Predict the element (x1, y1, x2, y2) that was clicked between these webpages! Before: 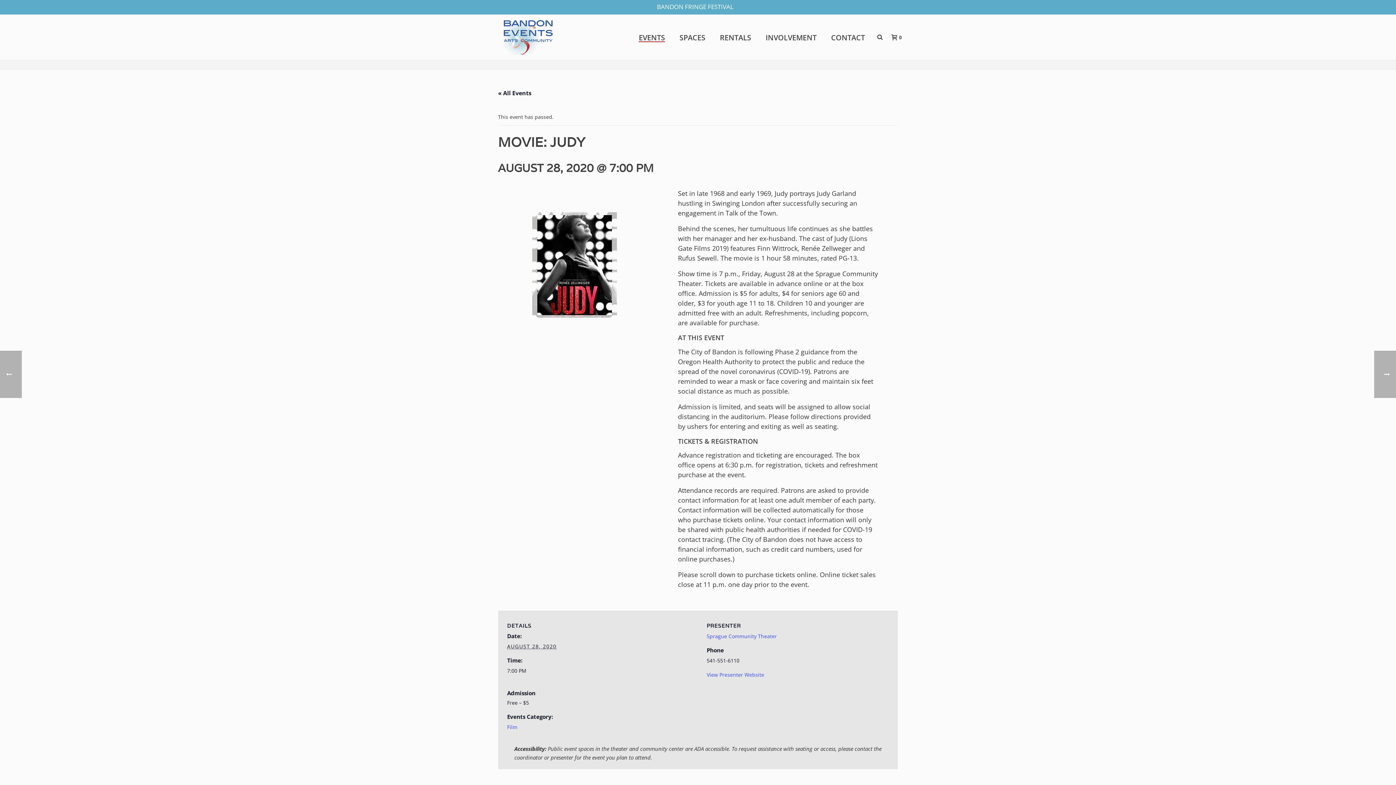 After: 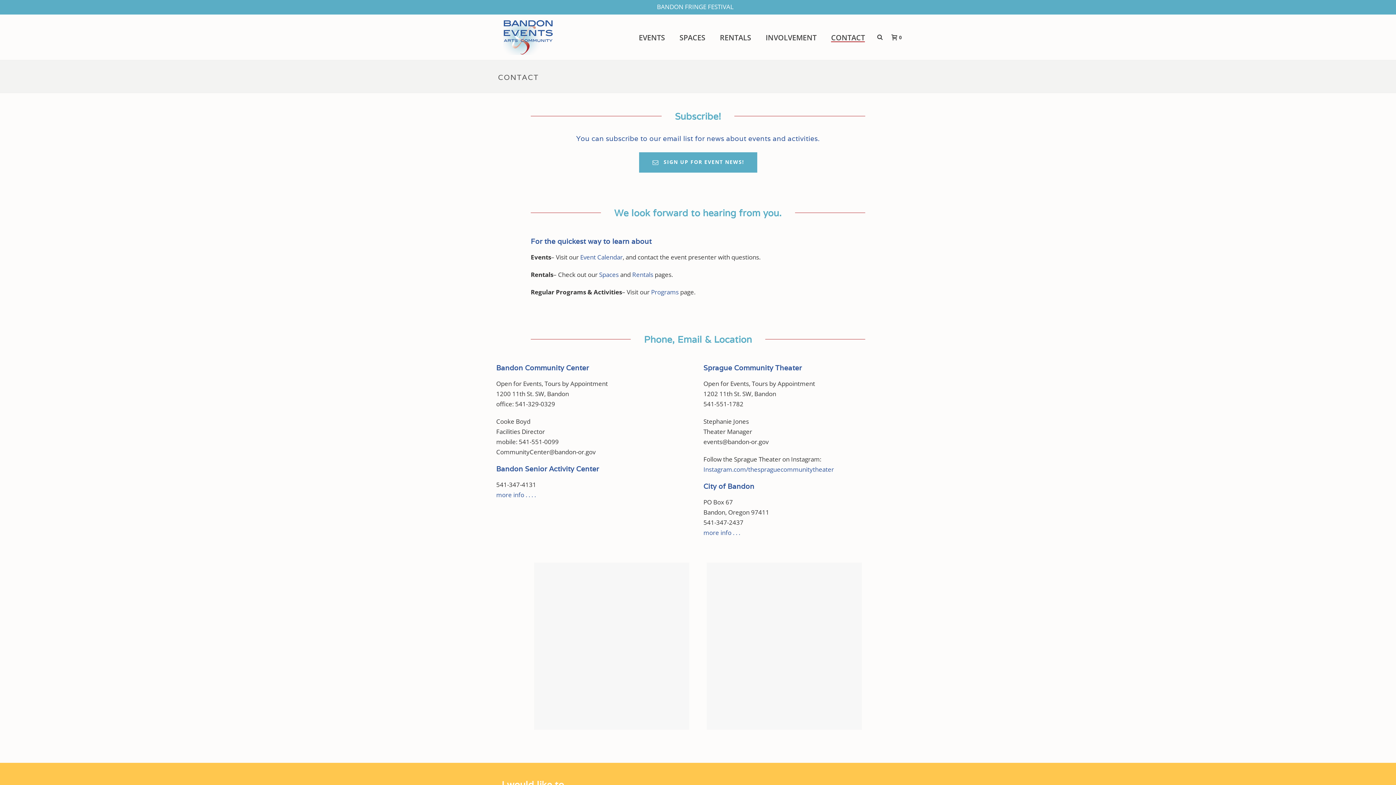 Action: bbox: (706, 671, 764, 678) label: View Presenter Website